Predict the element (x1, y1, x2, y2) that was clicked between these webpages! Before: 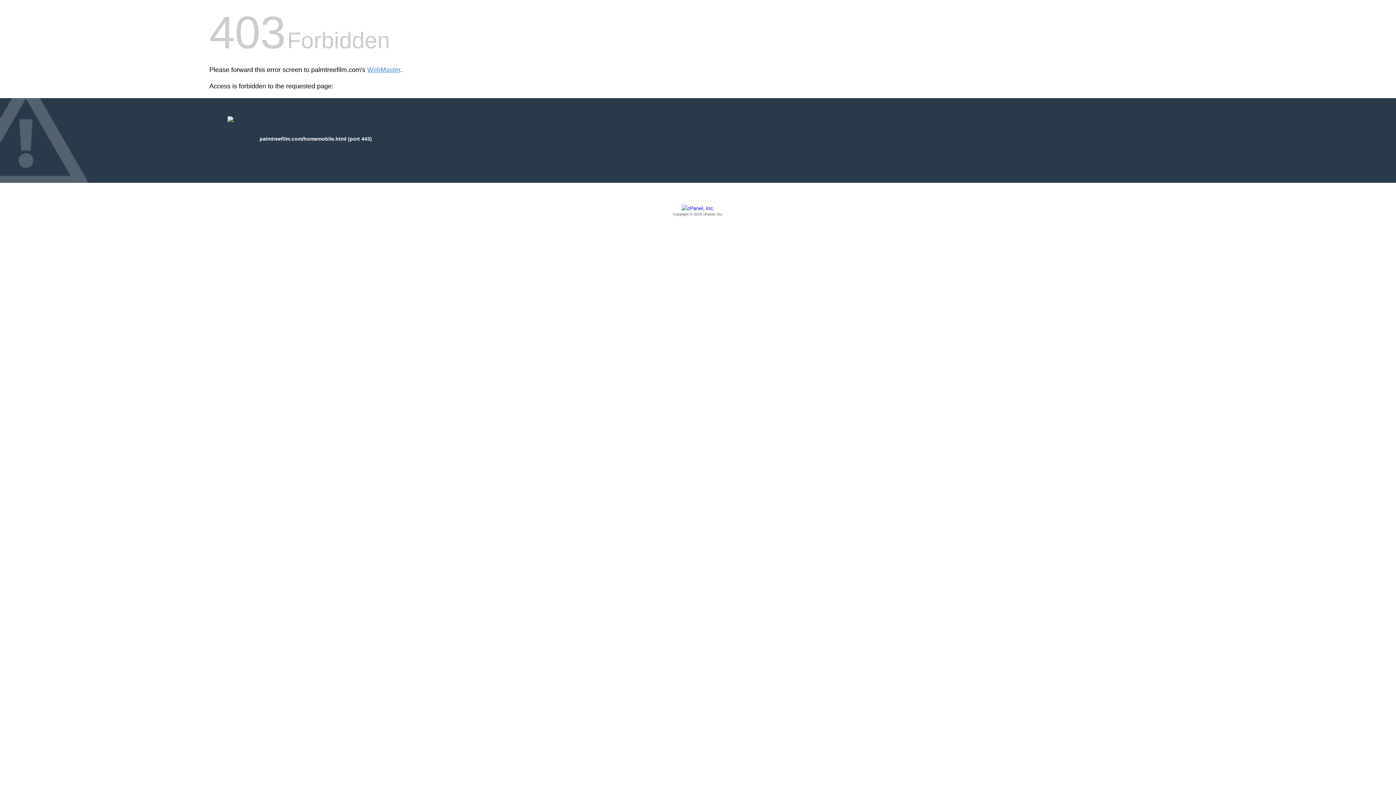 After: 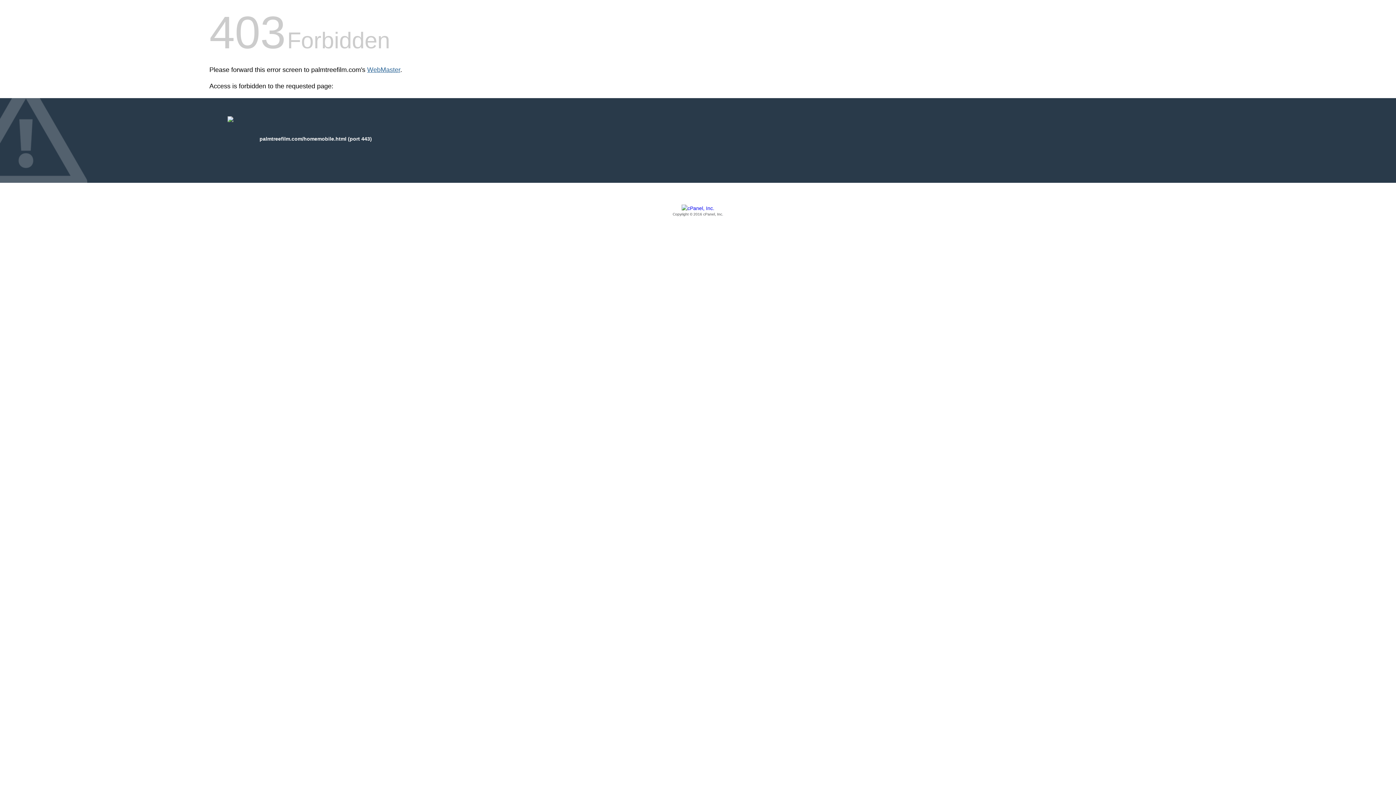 Action: bbox: (367, 66, 400, 73) label: WebMaster